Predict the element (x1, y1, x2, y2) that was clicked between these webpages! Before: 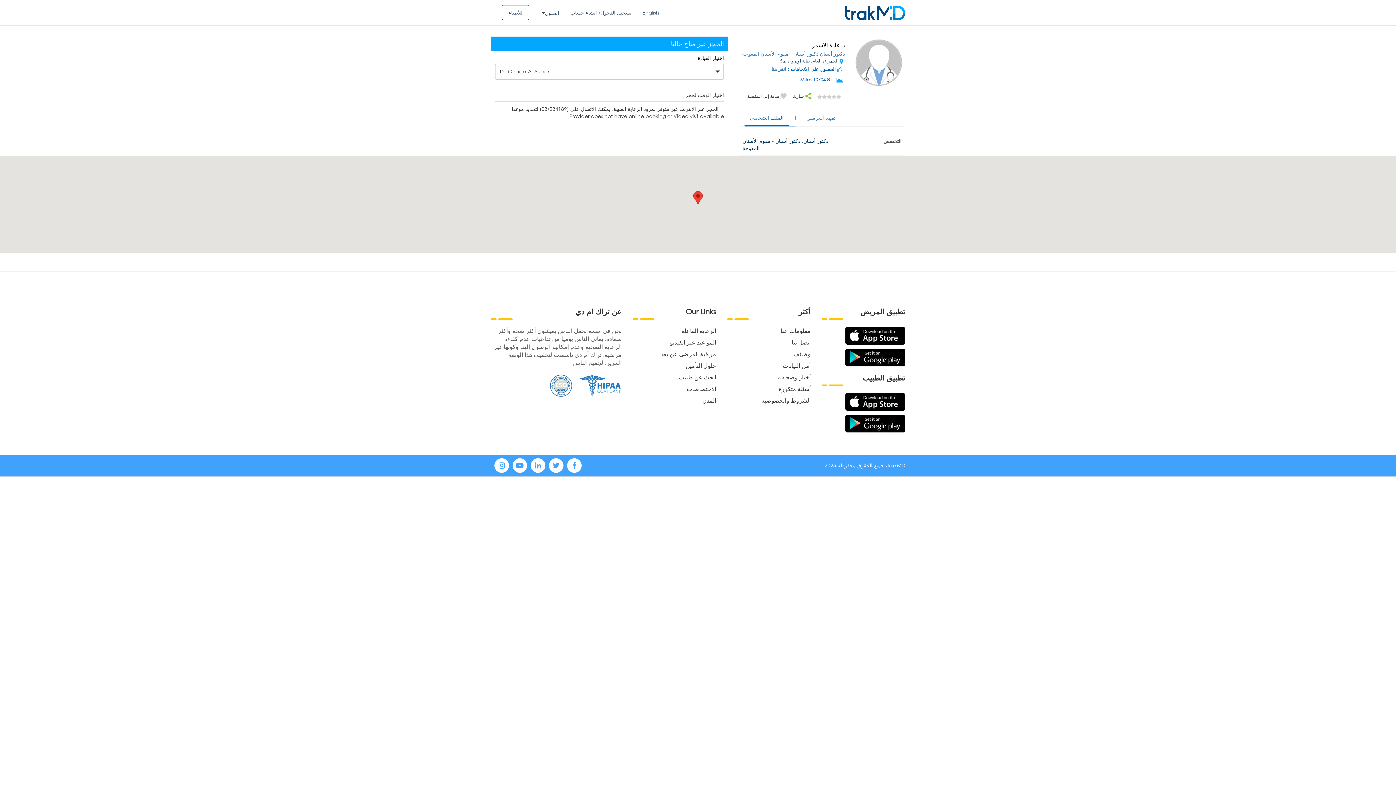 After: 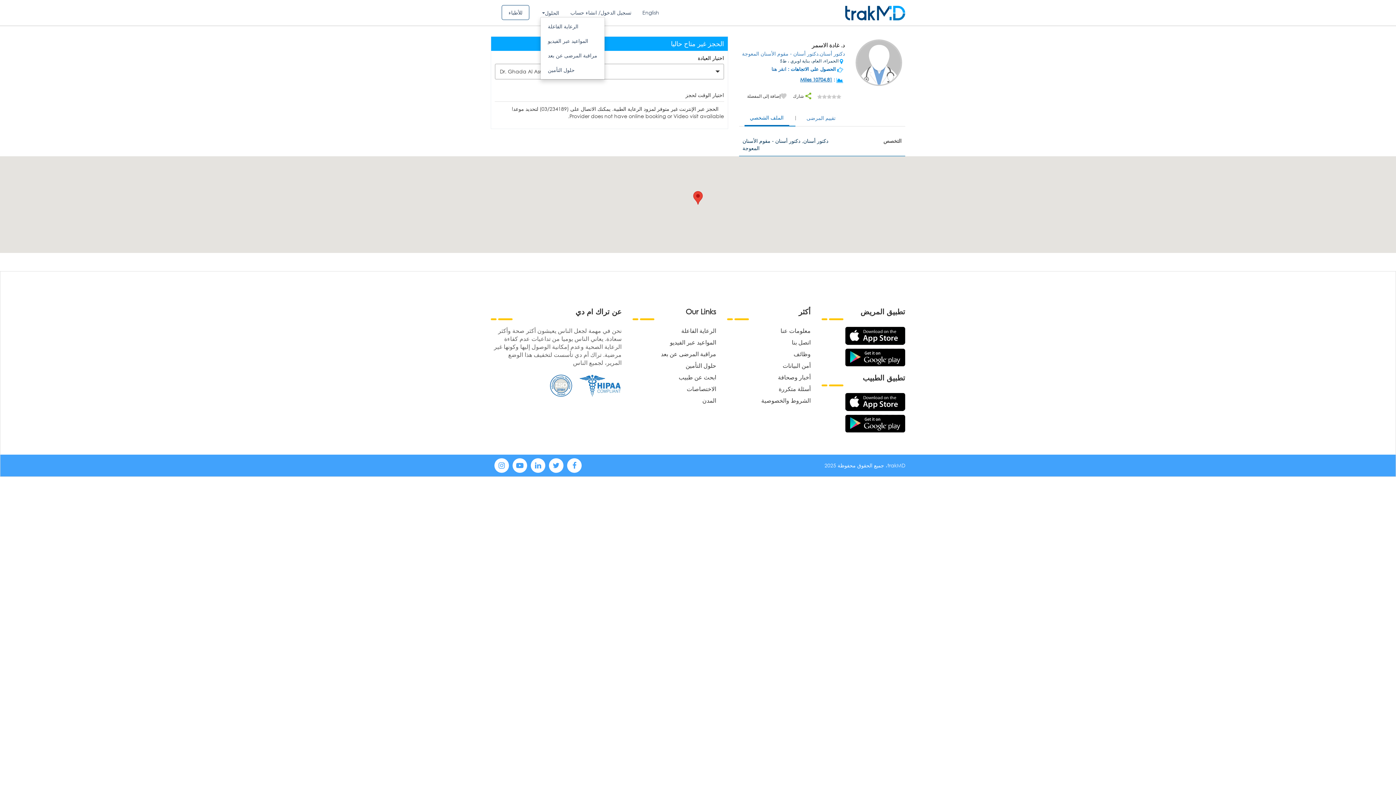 Action: bbox: (540, 9, 559, 17) label: الحلول